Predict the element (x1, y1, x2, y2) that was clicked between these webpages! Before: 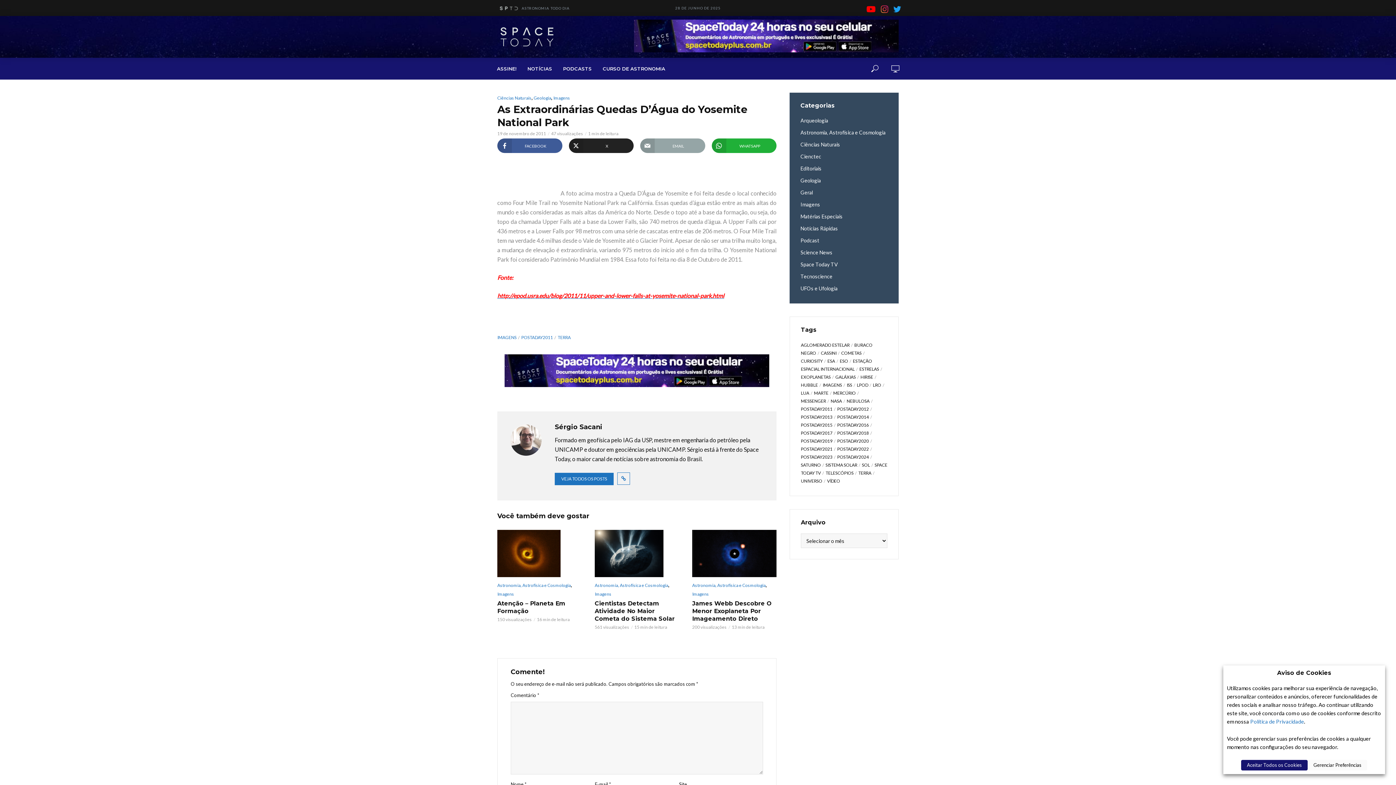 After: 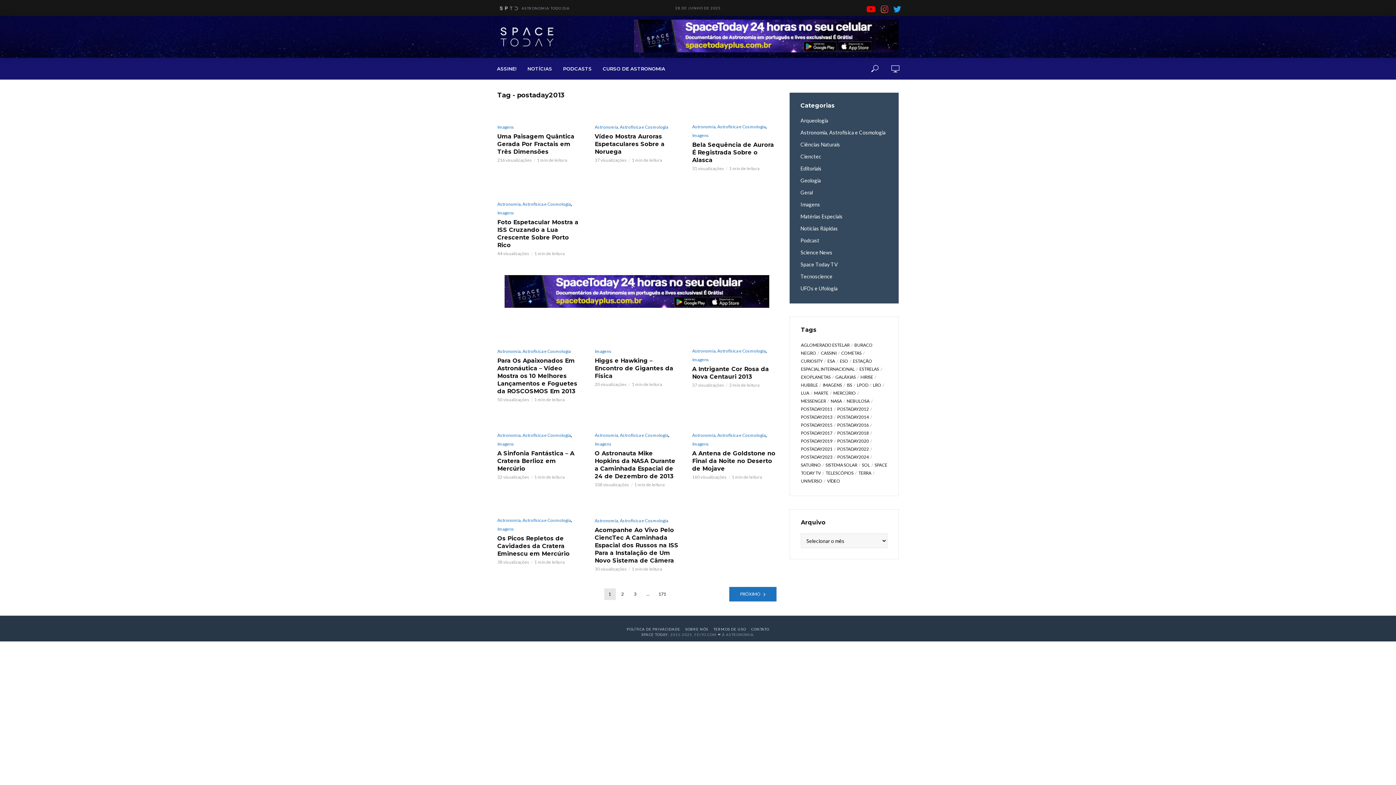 Action: label: postaday2013 (2.048 itens) bbox: (801, 414, 836, 420)